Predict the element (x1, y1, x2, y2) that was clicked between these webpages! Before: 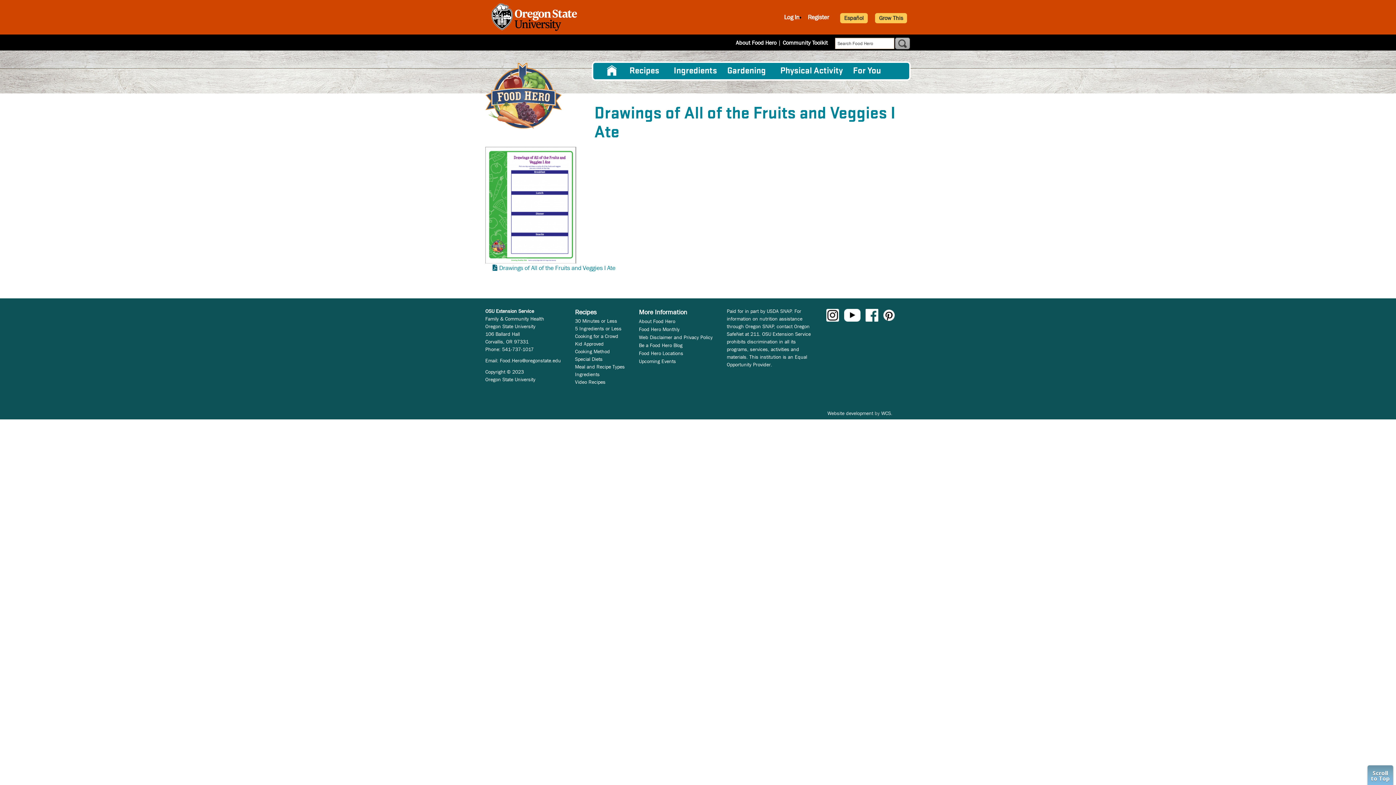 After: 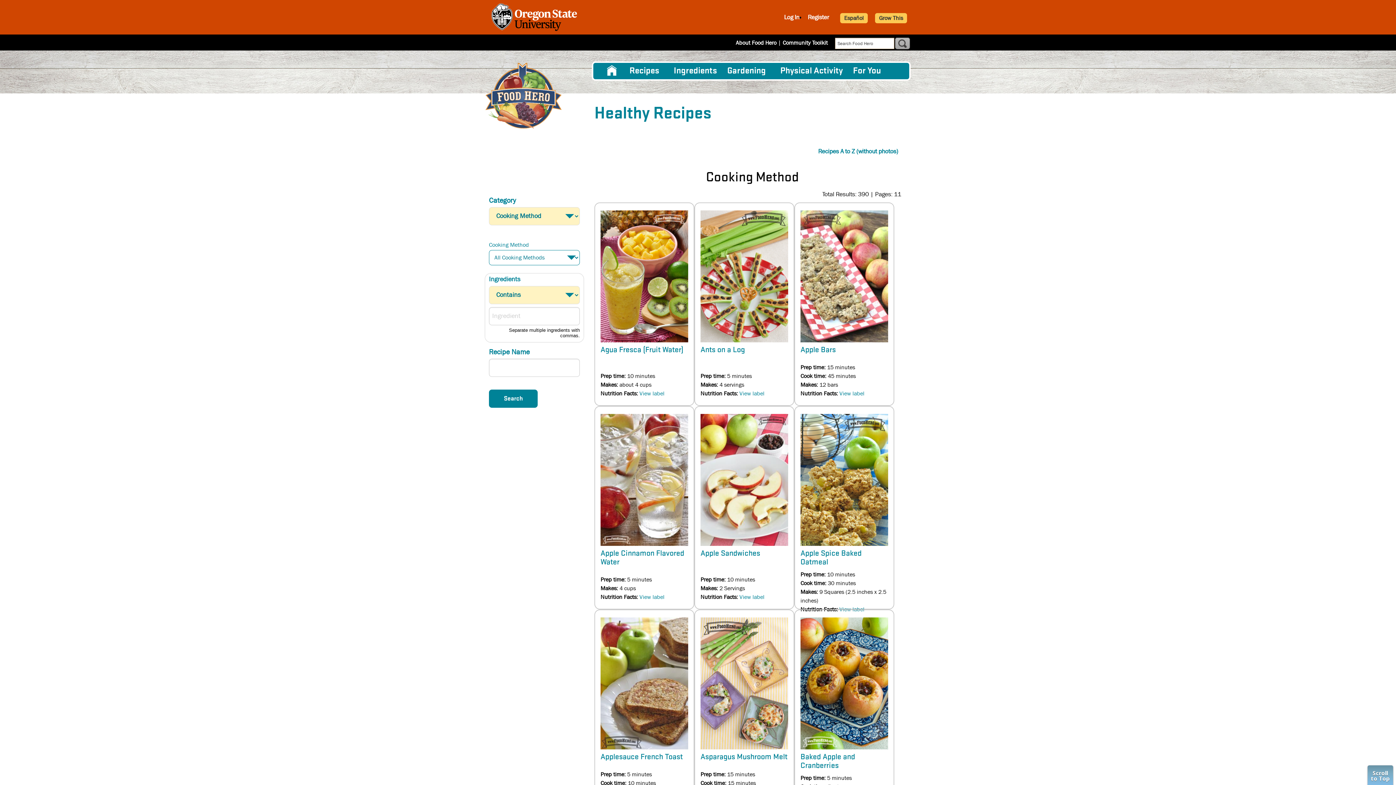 Action: bbox: (575, 348, 610, 354) label: Cooking Method